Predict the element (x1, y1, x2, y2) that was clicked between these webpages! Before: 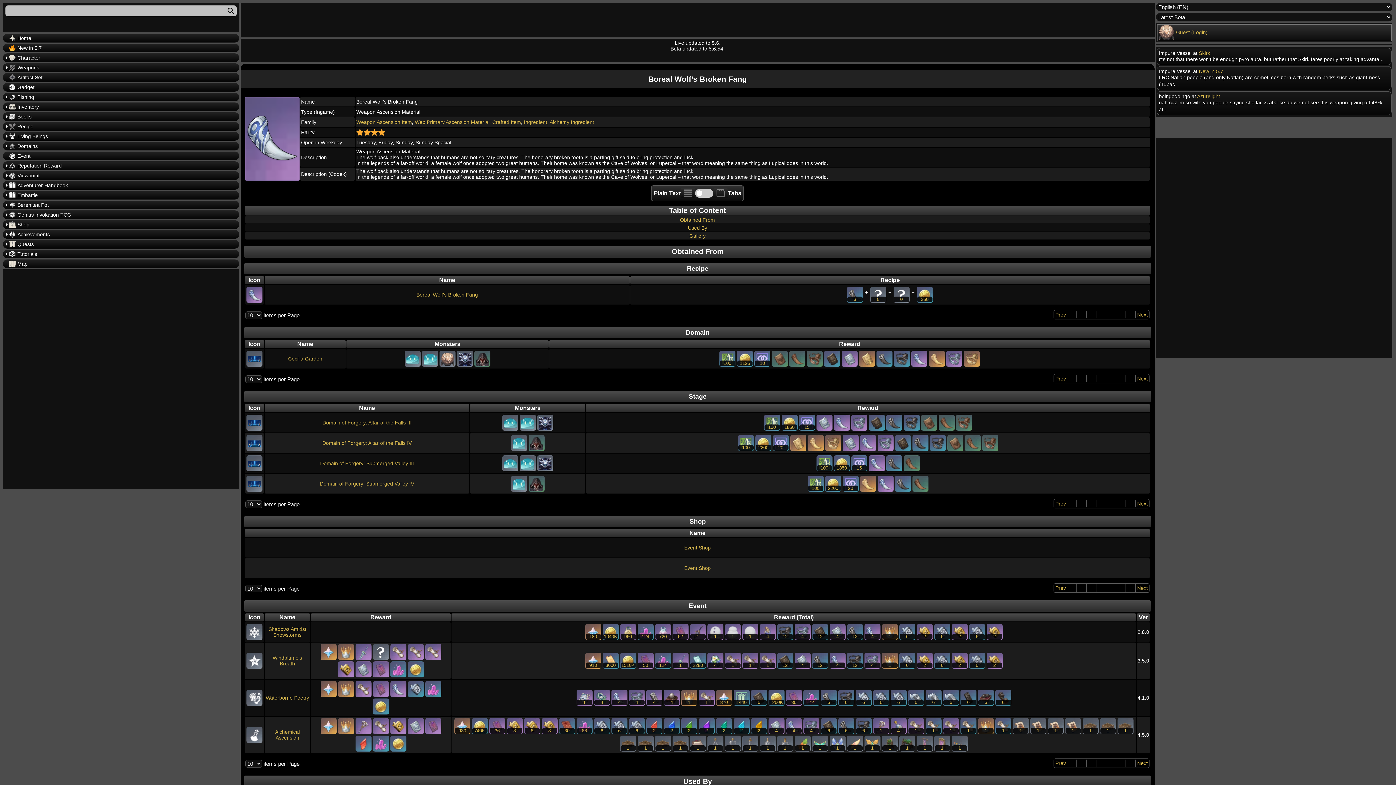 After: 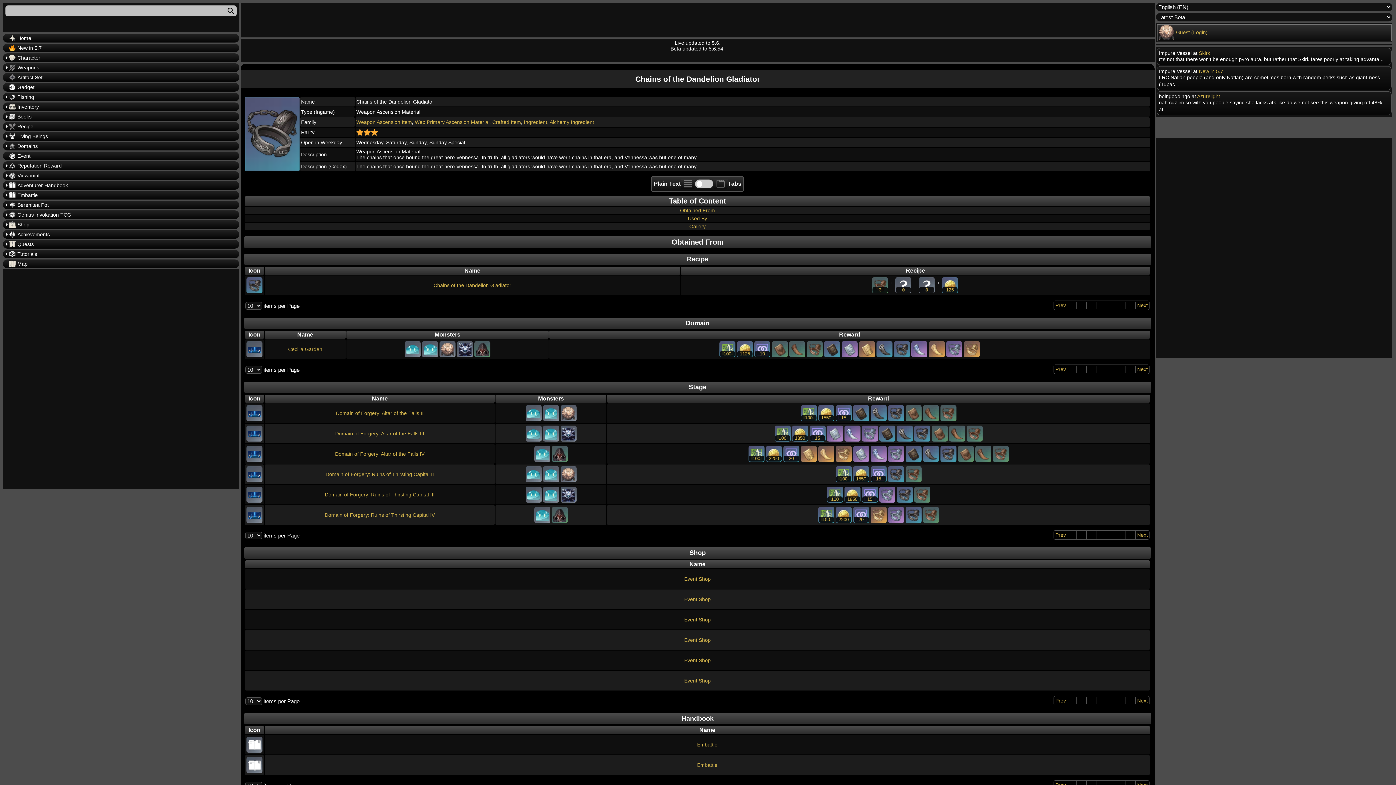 Action: label: 12 bbox: (846, 657, 863, 663)